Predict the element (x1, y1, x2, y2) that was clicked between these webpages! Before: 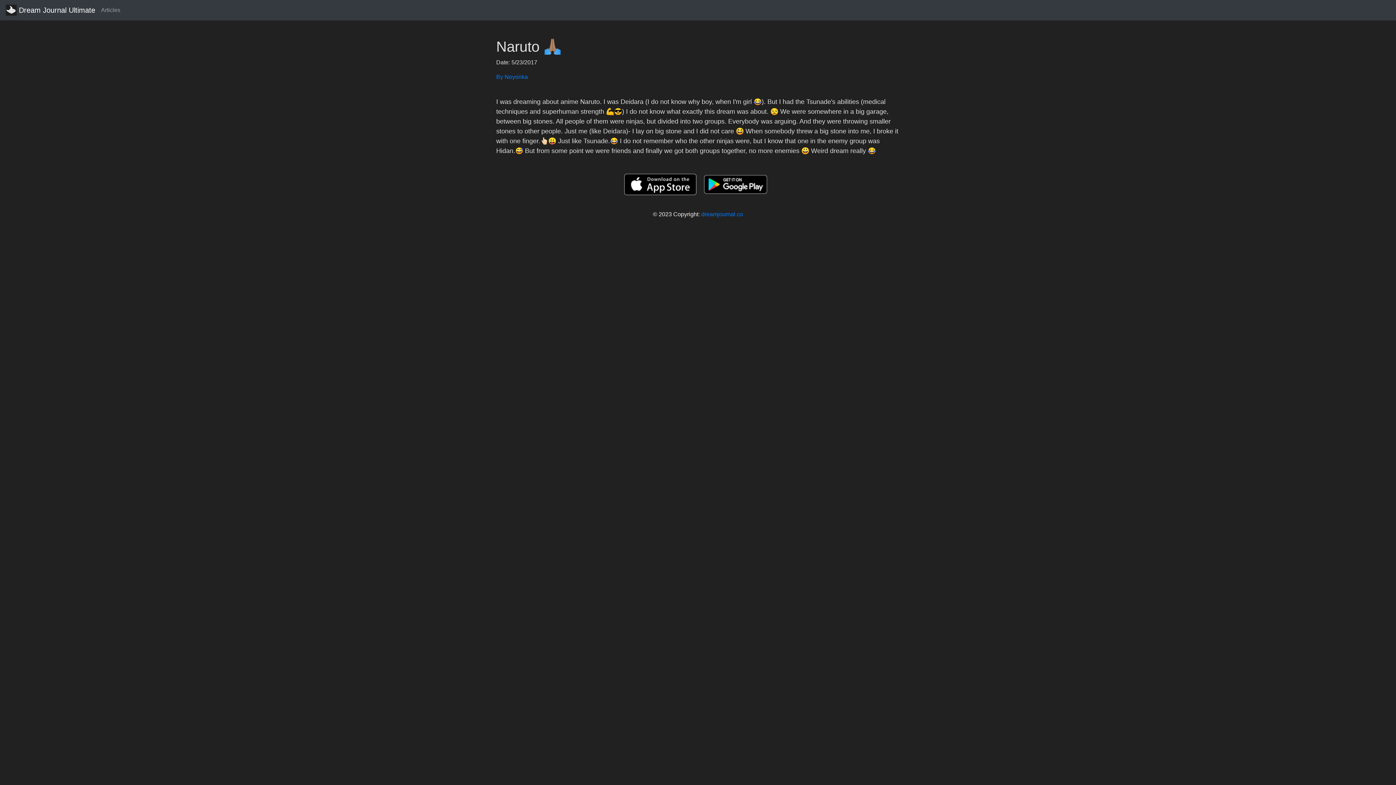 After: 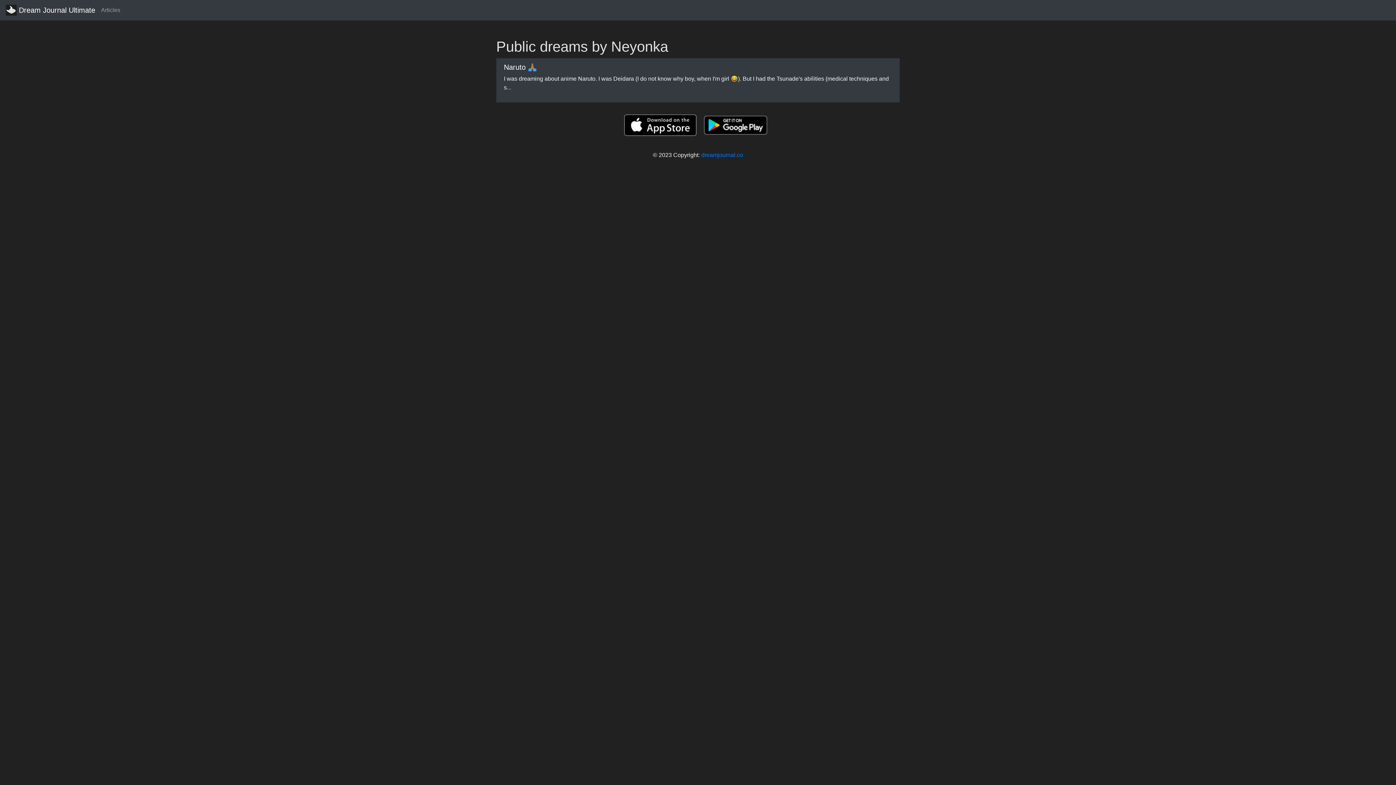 Action: label: By Neyonka bbox: (496, 72, 900, 81)